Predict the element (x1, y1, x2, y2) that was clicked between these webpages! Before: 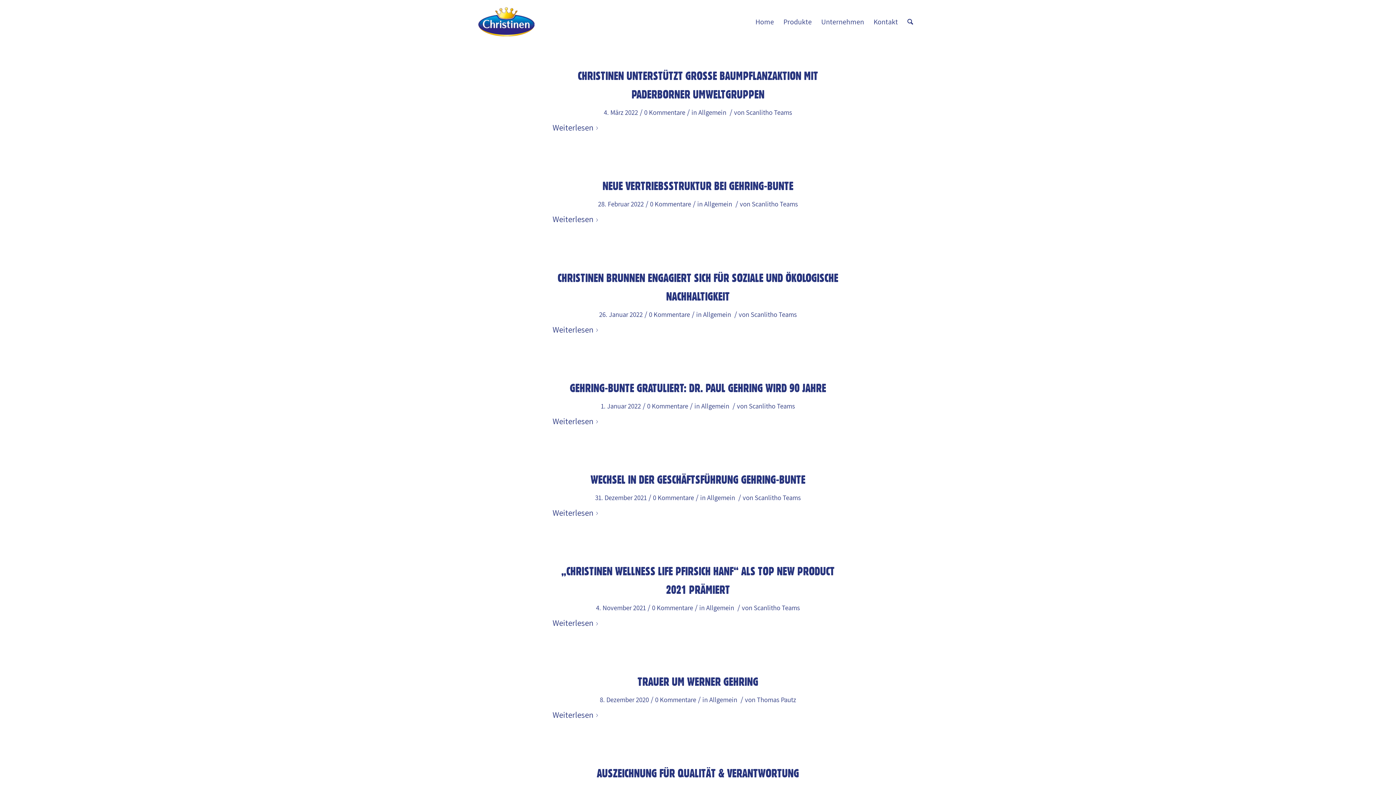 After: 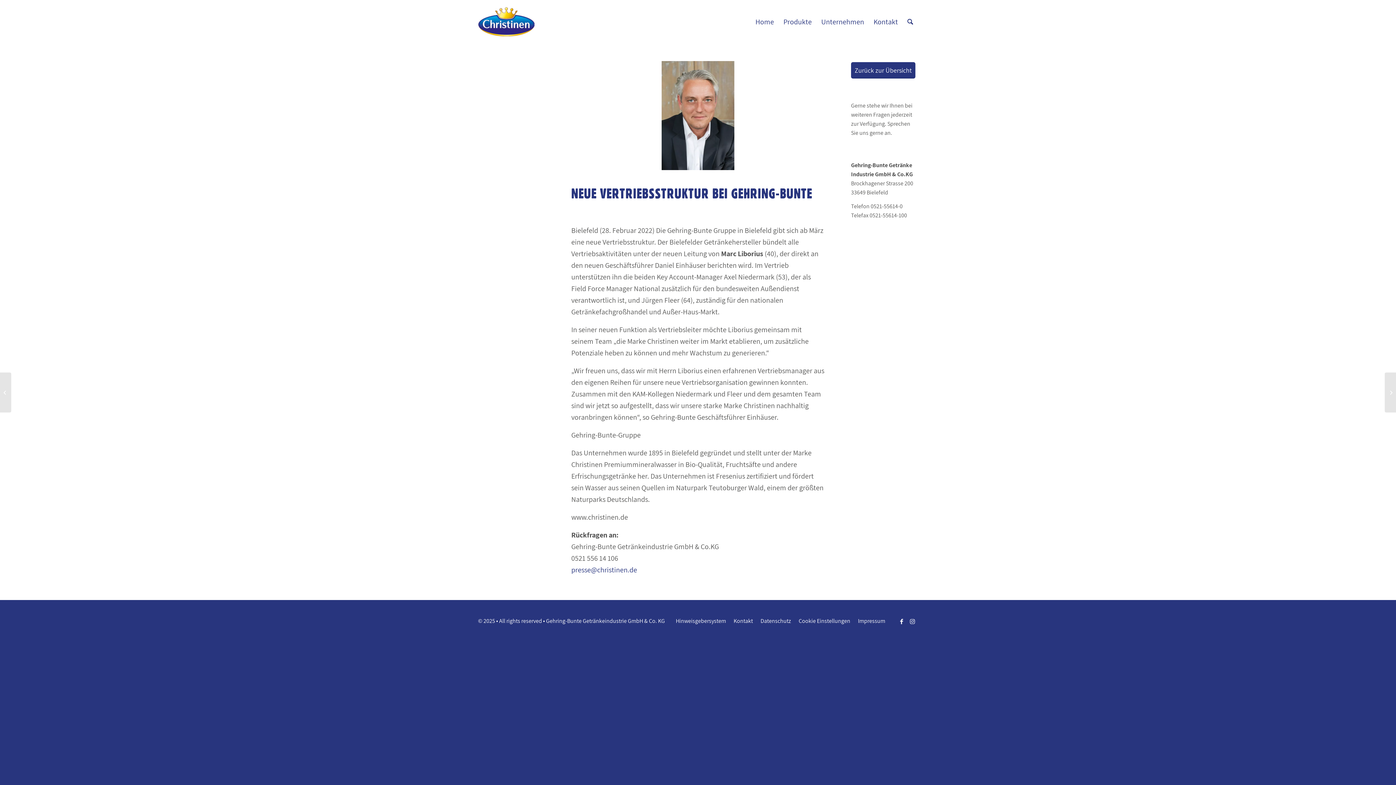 Action: label: 0 Kommentare bbox: (650, 199, 691, 208)